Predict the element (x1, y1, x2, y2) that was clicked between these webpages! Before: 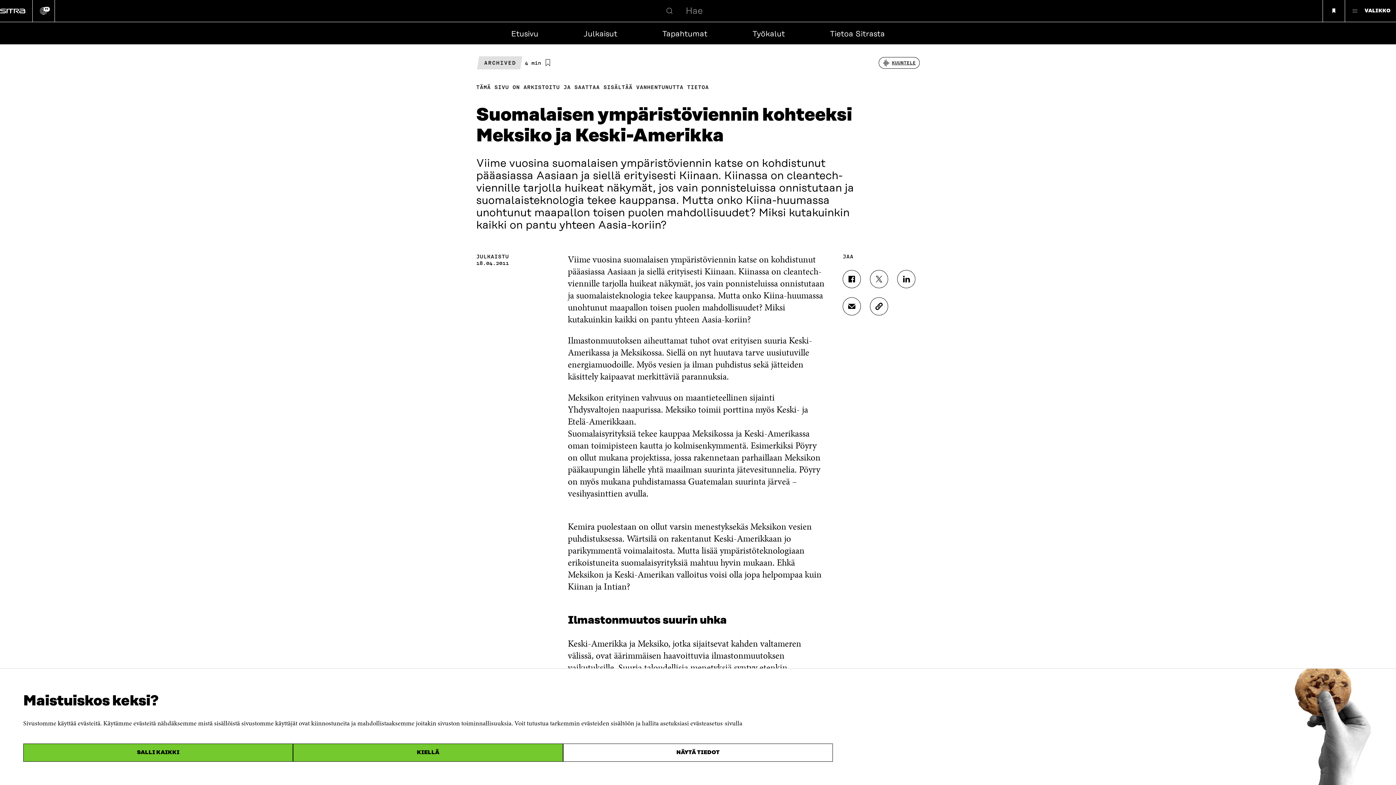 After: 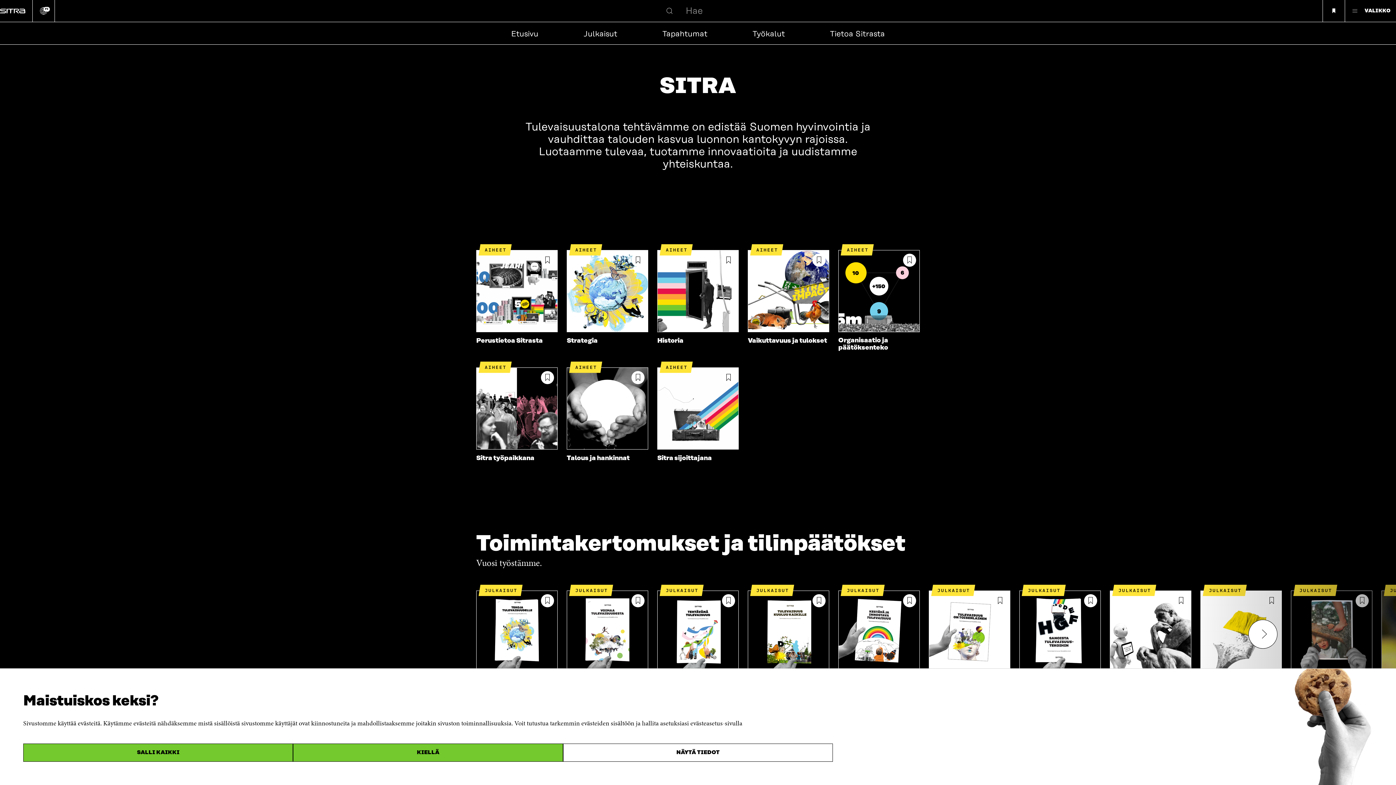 Action: bbox: (830, 29, 885, 38) label: Tietoa Sitrasta